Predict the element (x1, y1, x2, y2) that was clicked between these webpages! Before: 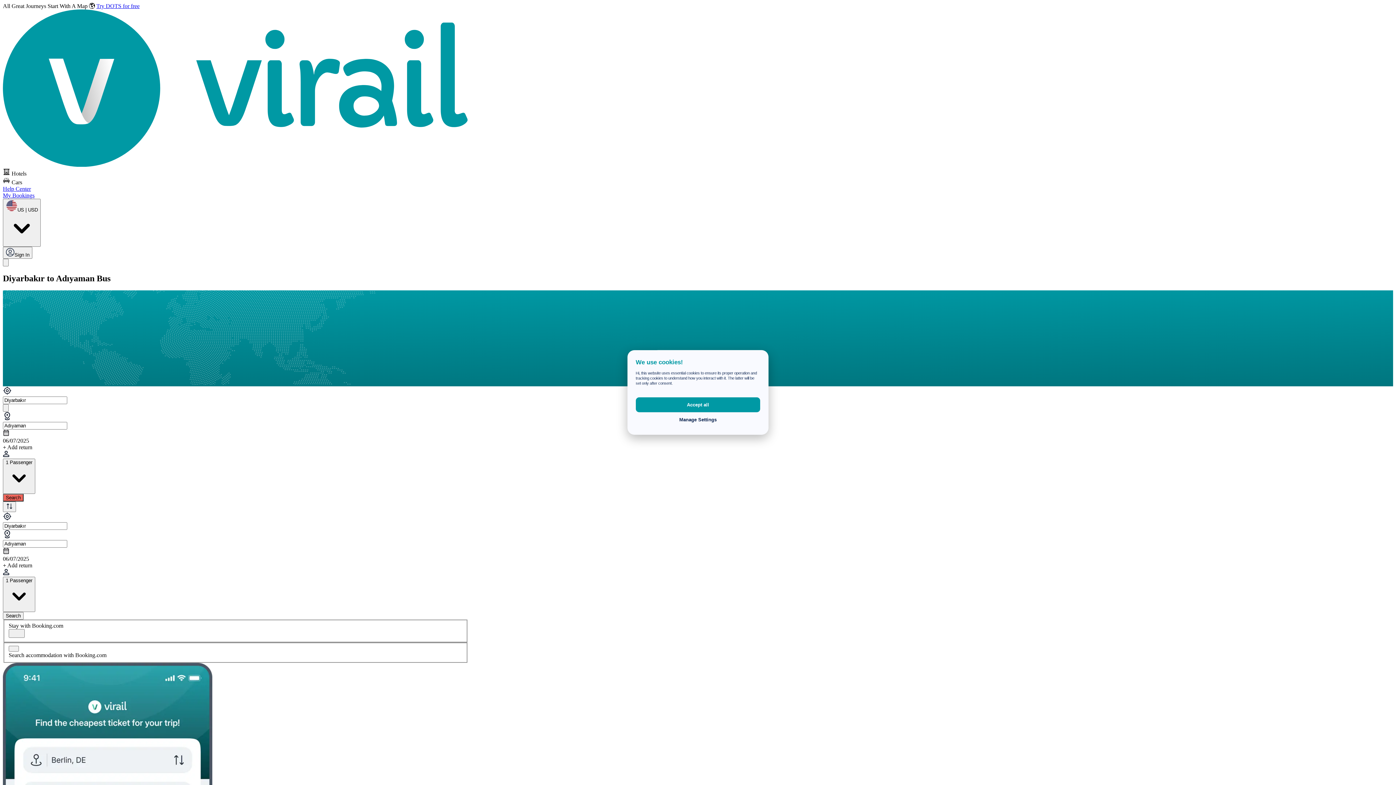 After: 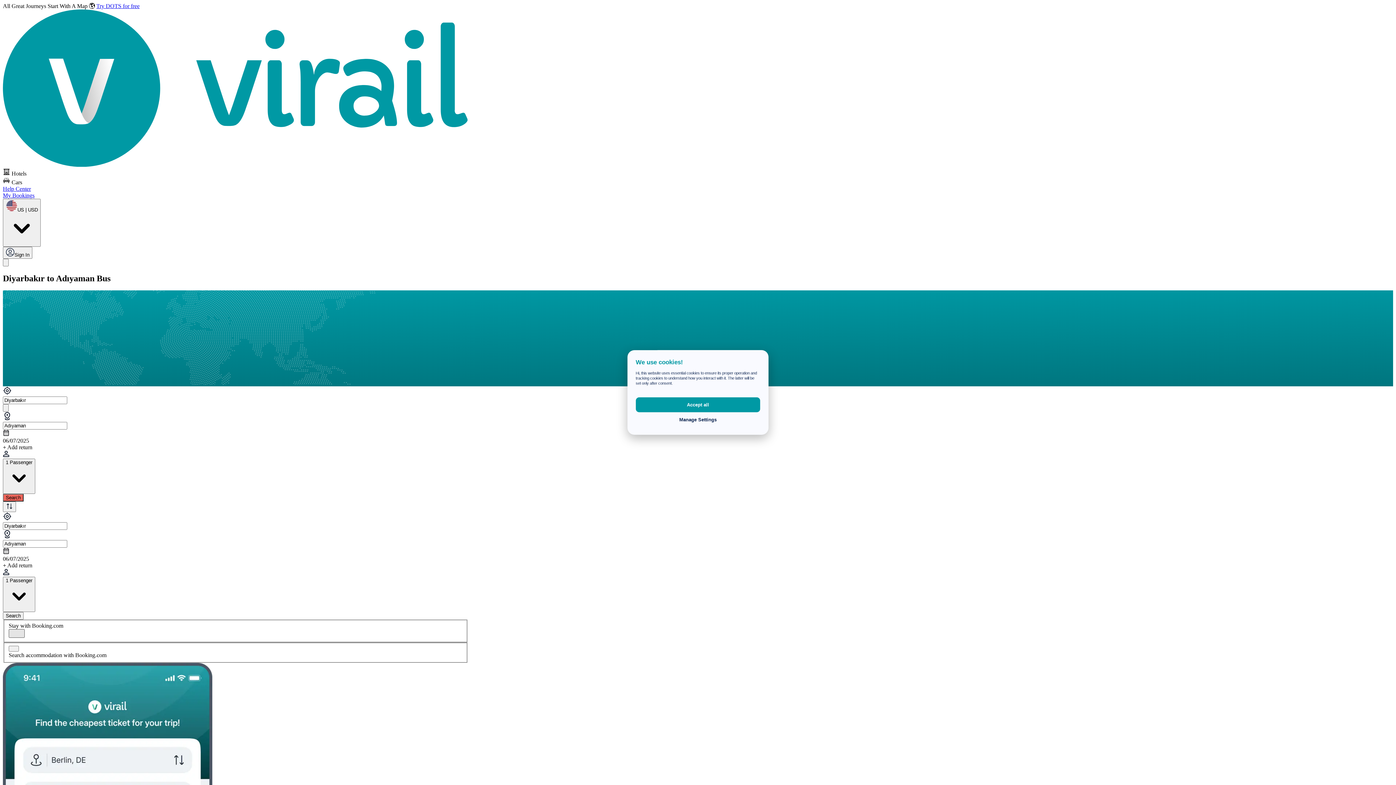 Action: label: Toggle Switch bbox: (8, 629, 24, 638)